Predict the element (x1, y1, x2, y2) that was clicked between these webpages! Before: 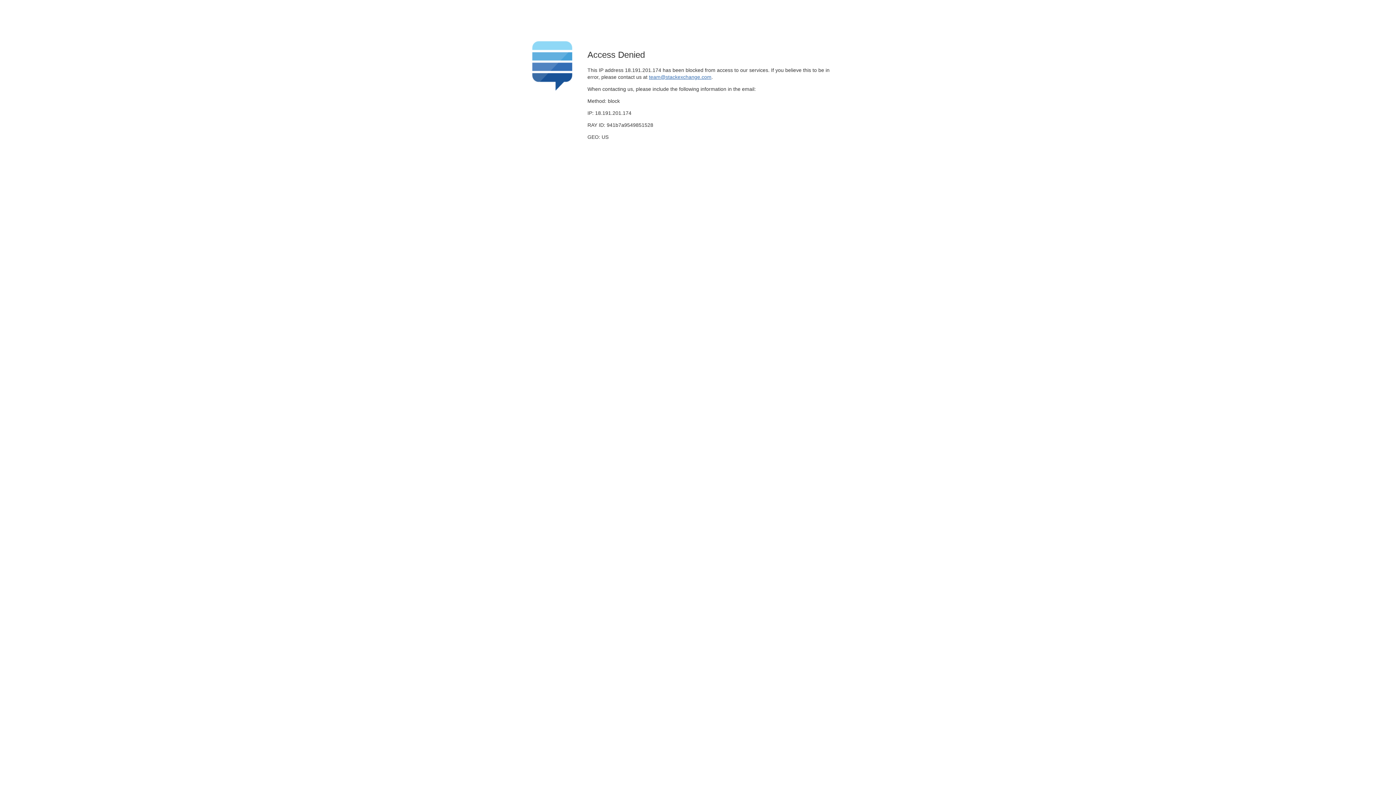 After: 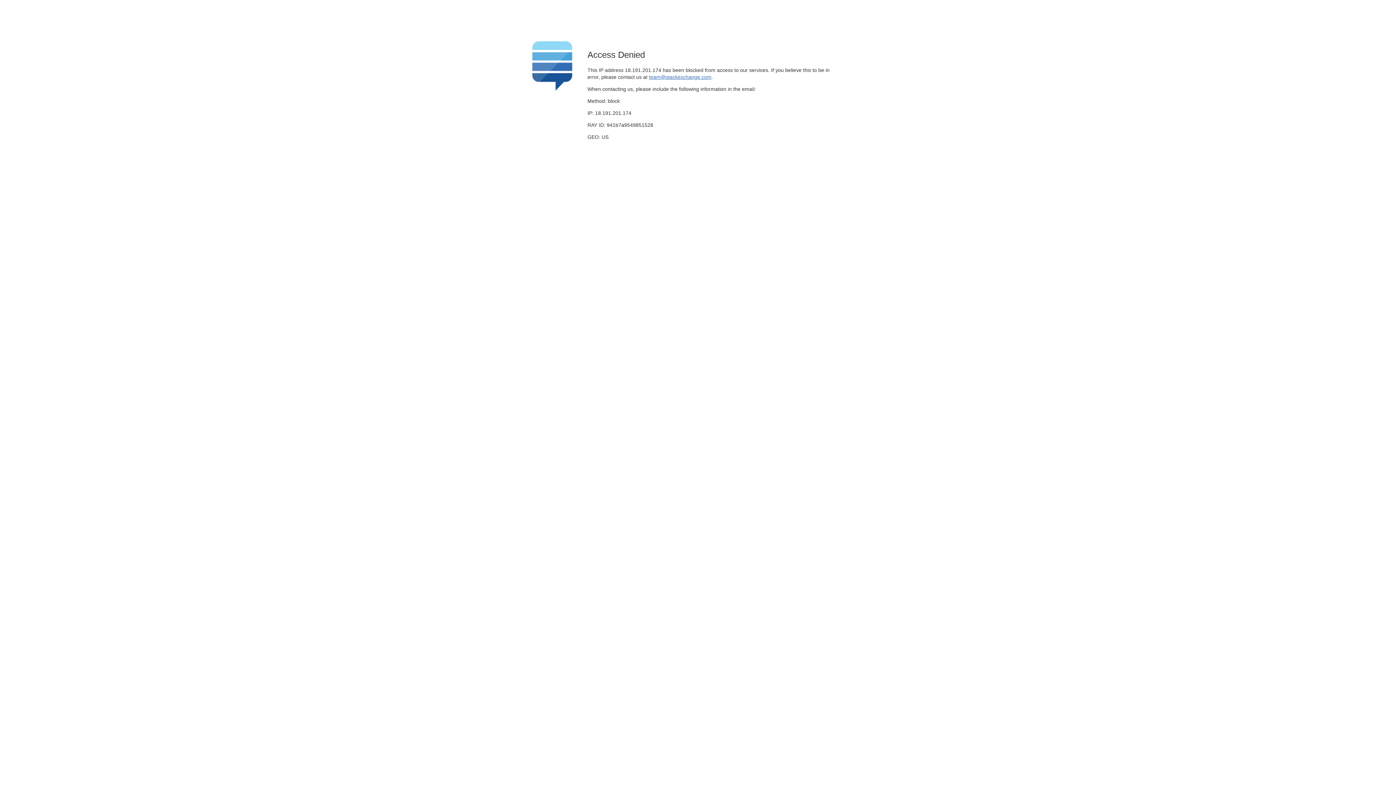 Action: bbox: (649, 74, 711, 79) label: team@stackexchange.com